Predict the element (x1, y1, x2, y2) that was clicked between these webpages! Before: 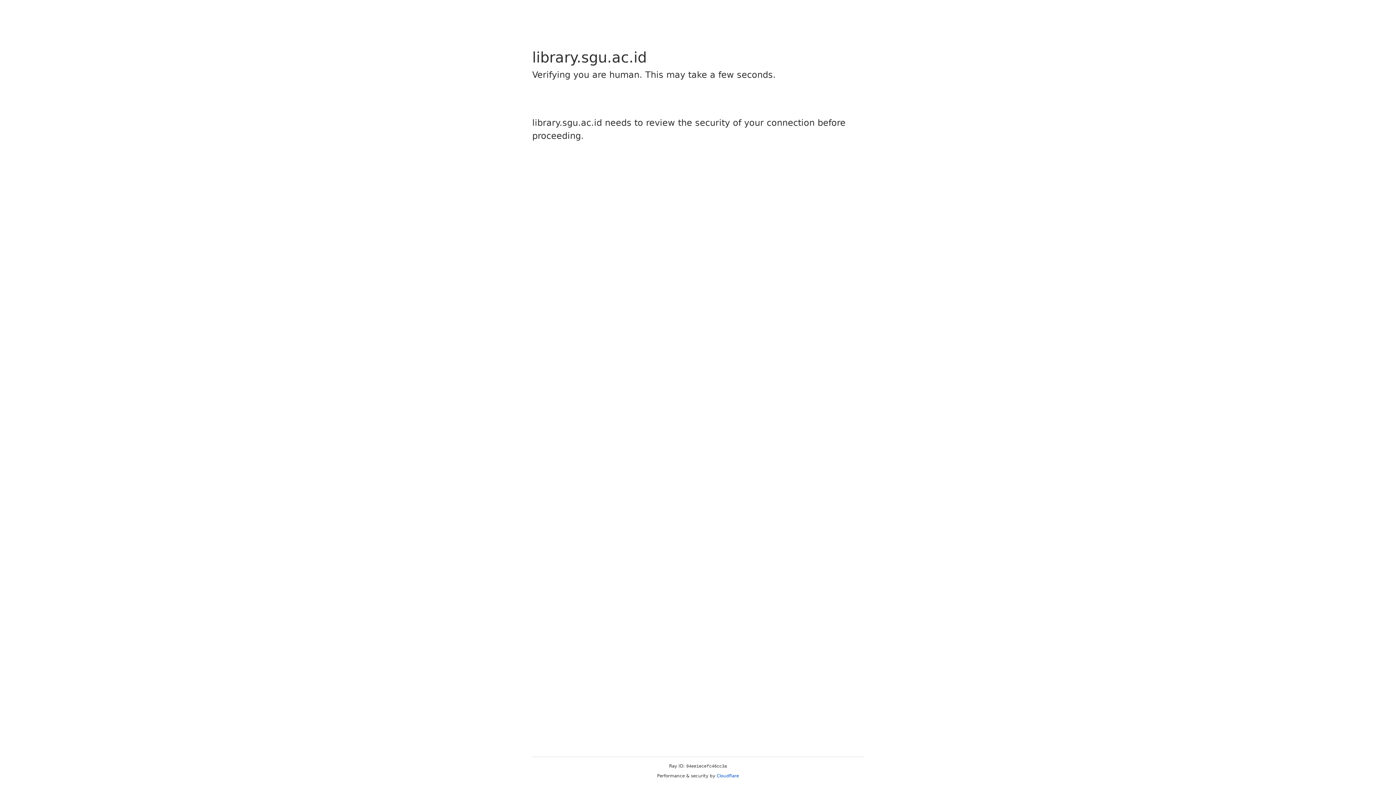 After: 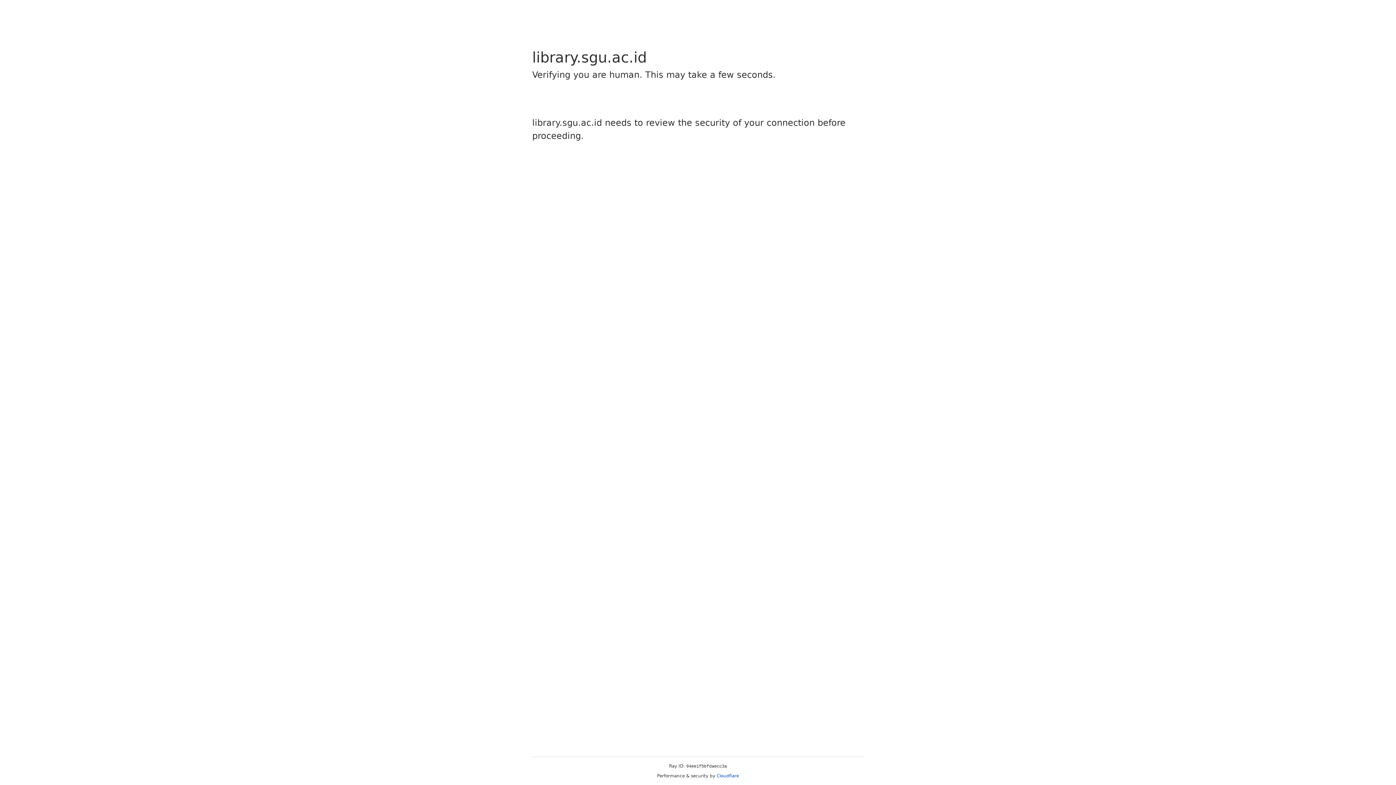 Action: bbox: (716, 773, 739, 778) label: Cloudflare